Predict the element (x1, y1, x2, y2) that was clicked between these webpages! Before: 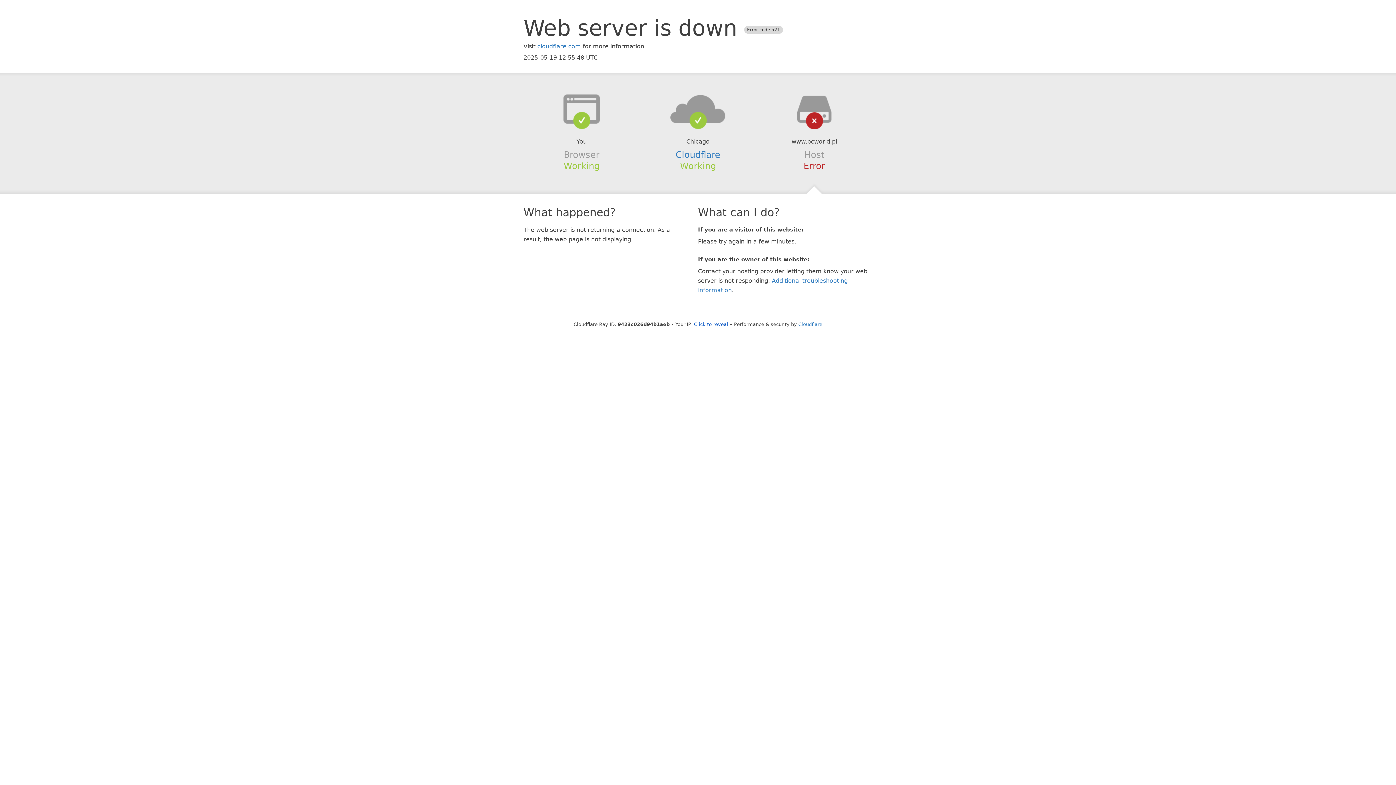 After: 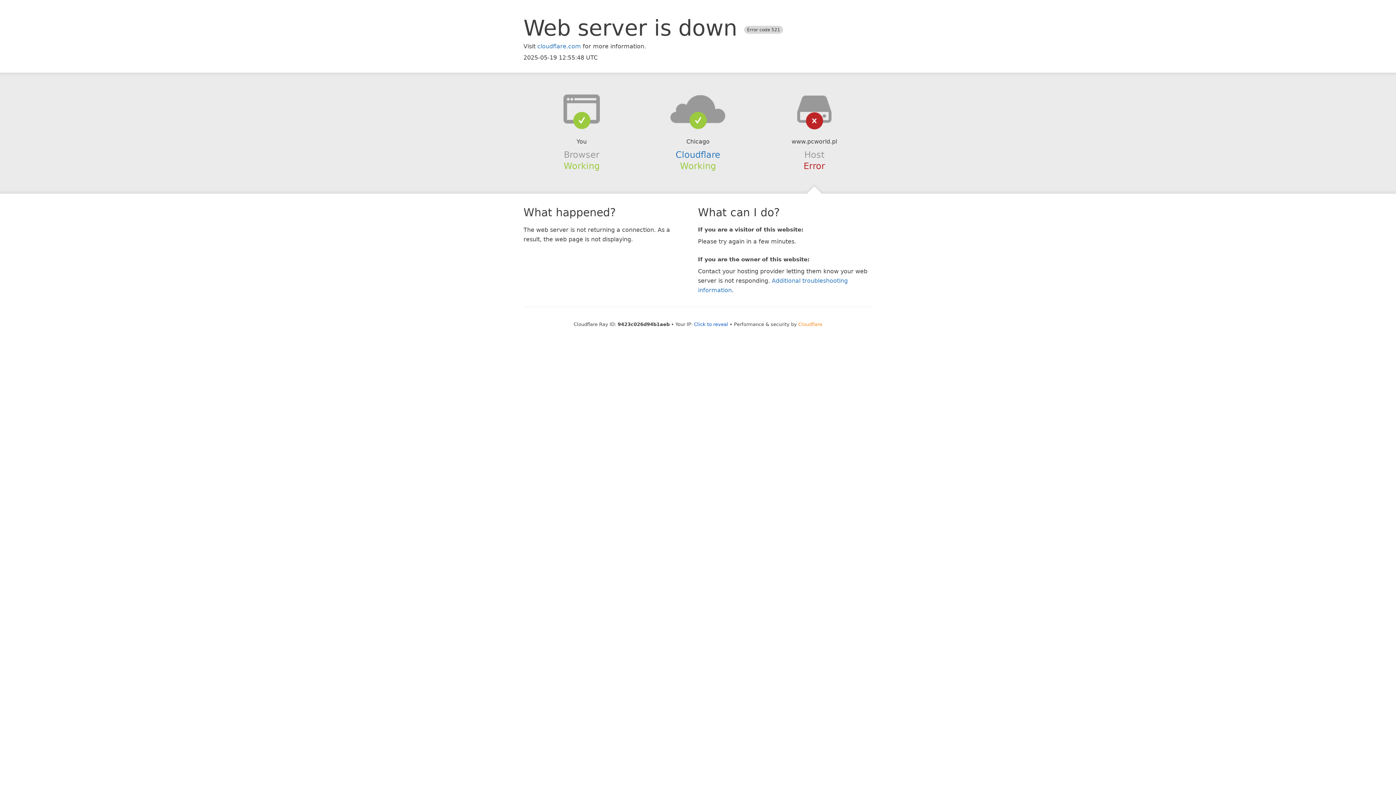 Action: bbox: (798, 321, 822, 327) label: Cloudflare